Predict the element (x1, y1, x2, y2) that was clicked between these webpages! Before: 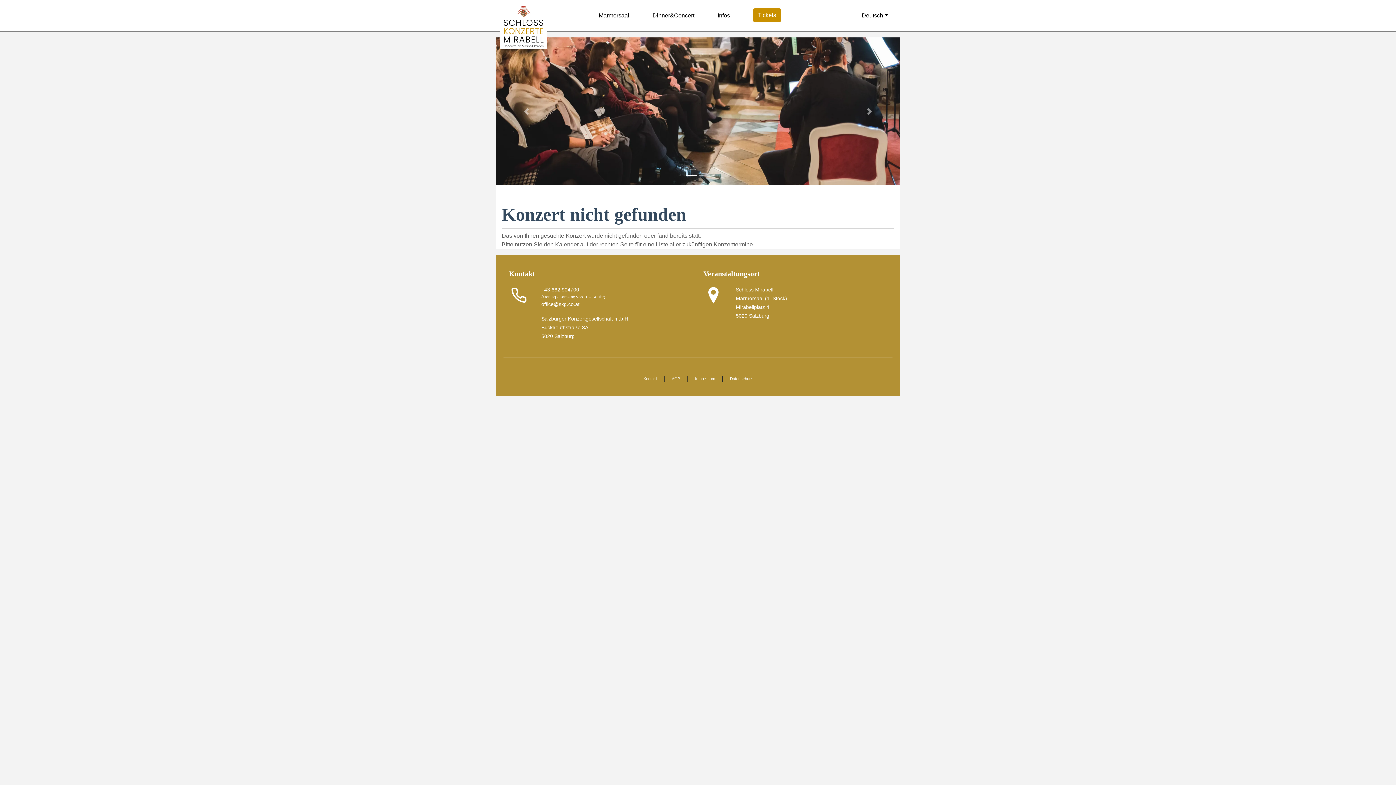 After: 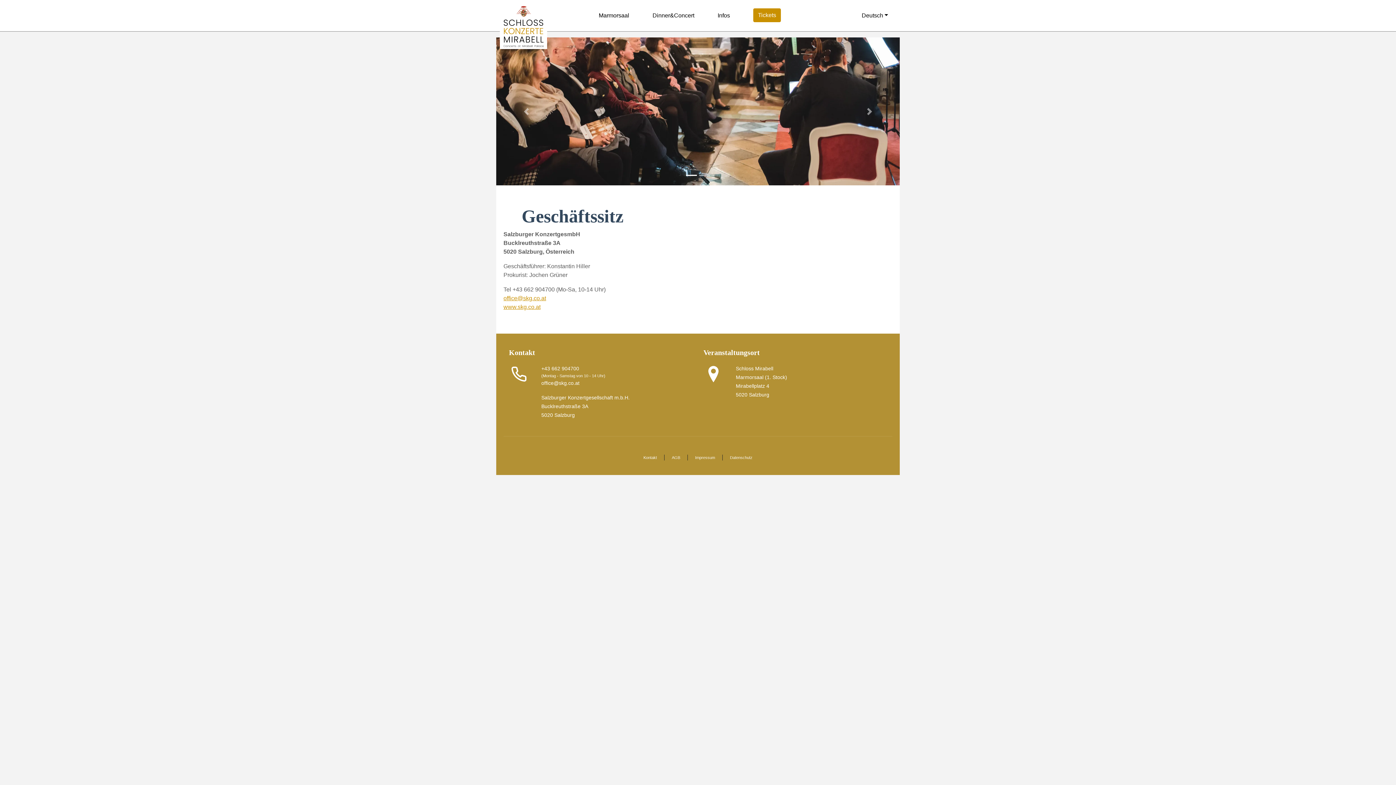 Action: bbox: (643, 376, 657, 381) label: Kontakt